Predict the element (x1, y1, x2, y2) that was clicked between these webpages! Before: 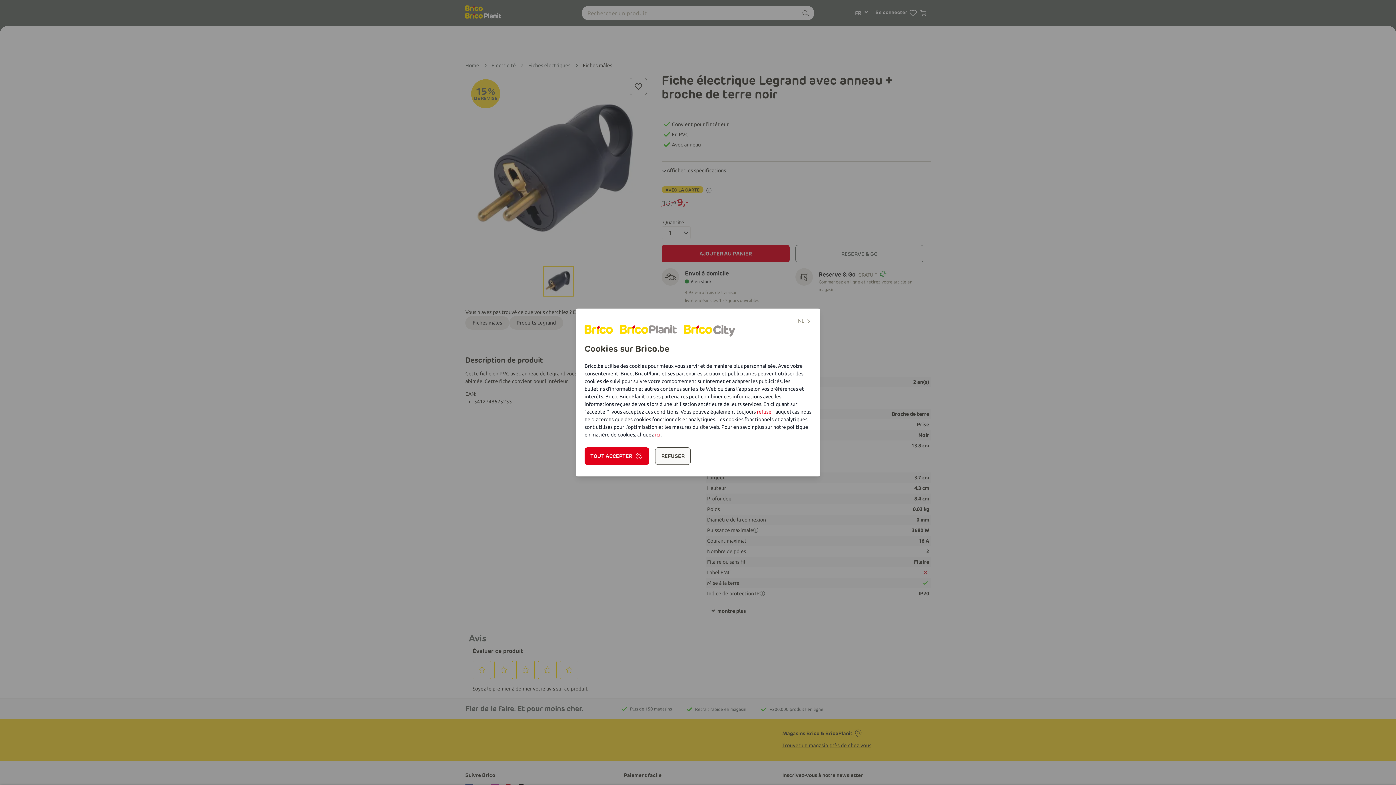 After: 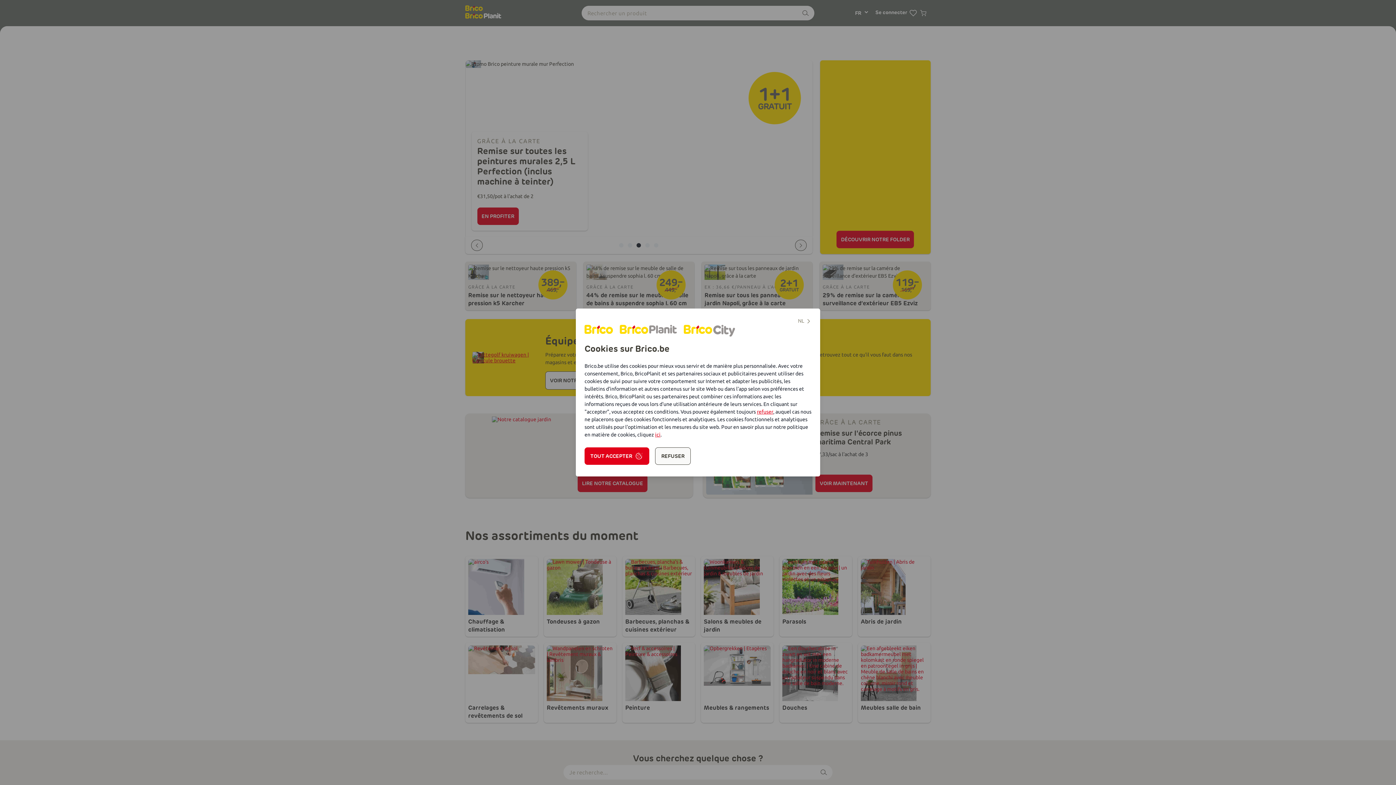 Action: bbox: (584, 325, 614, 335)